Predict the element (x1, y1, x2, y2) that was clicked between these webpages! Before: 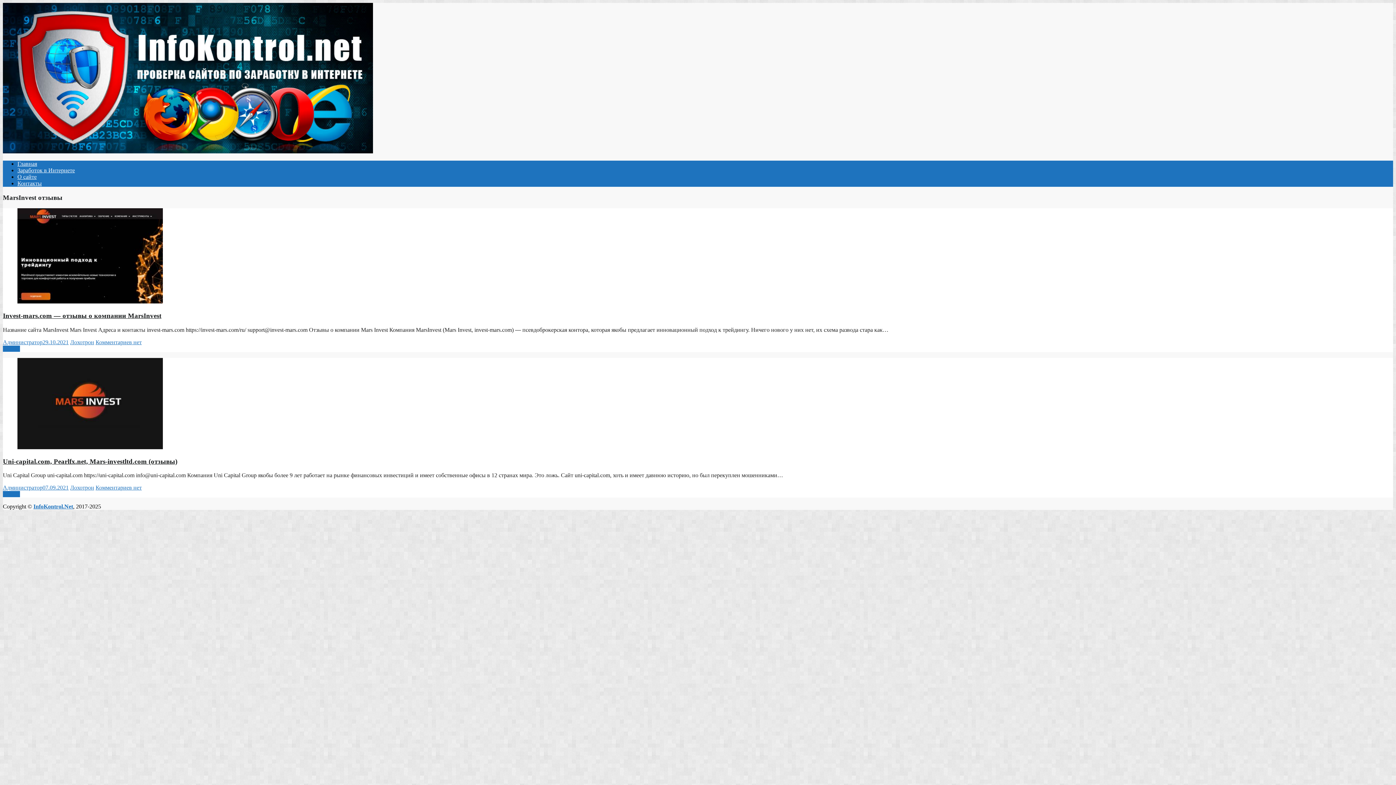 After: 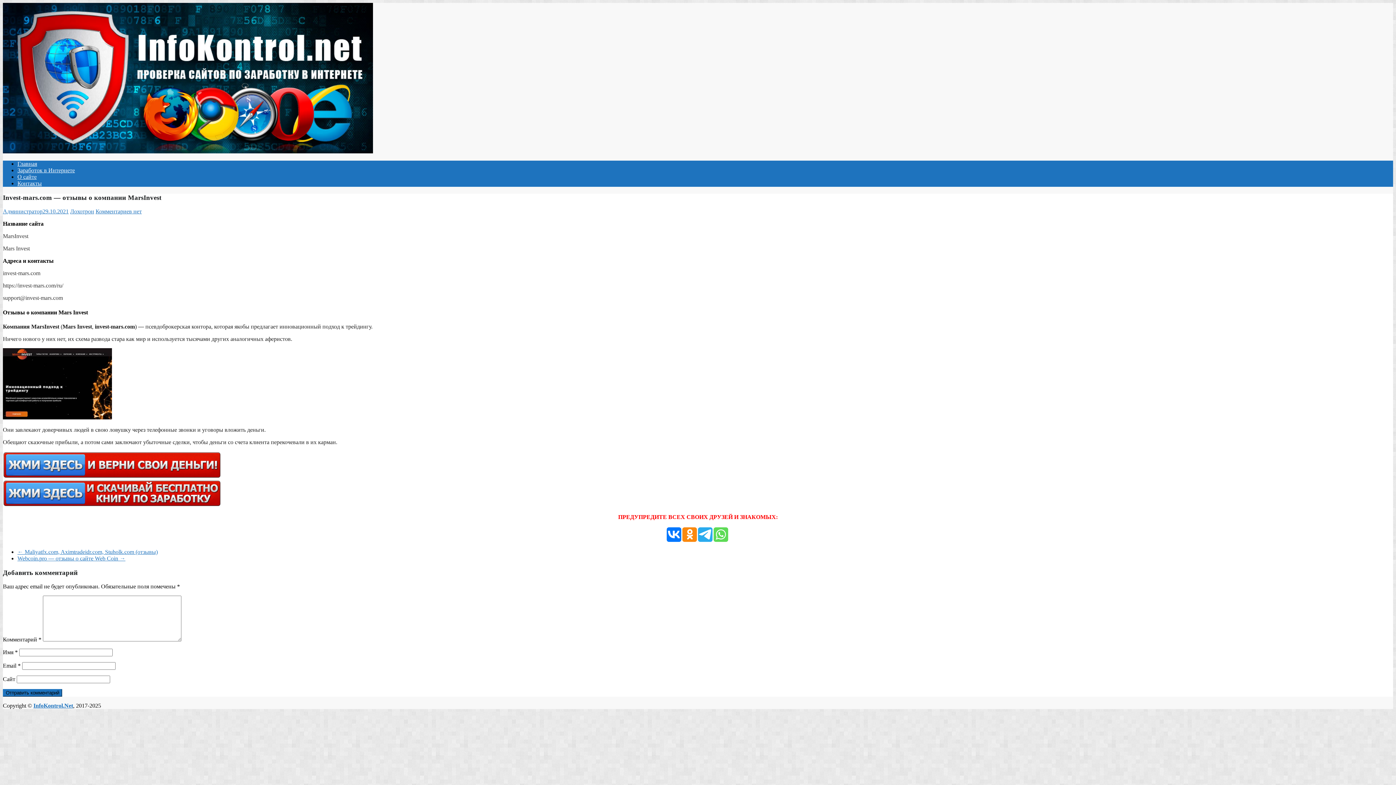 Action: bbox: (2, 345, 20, 351) label: Читать